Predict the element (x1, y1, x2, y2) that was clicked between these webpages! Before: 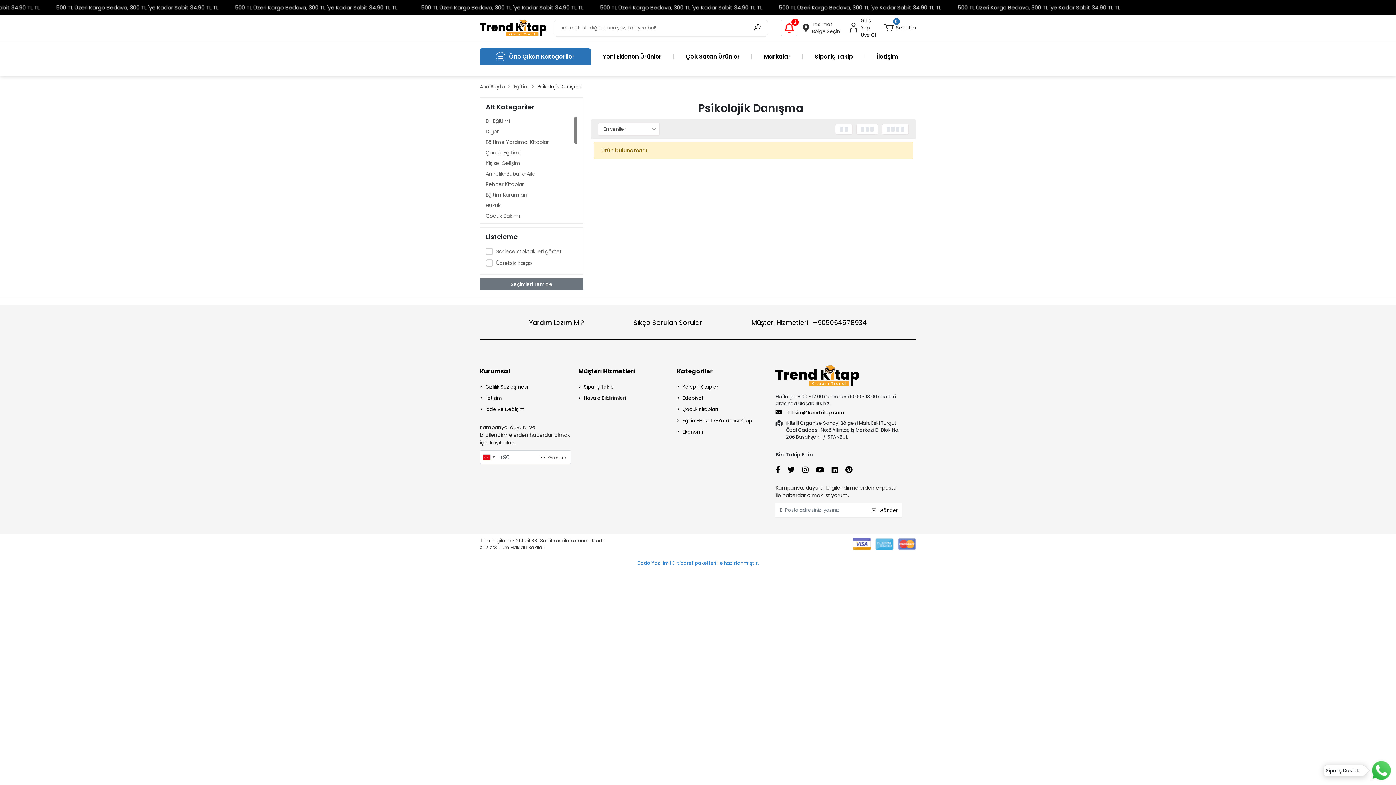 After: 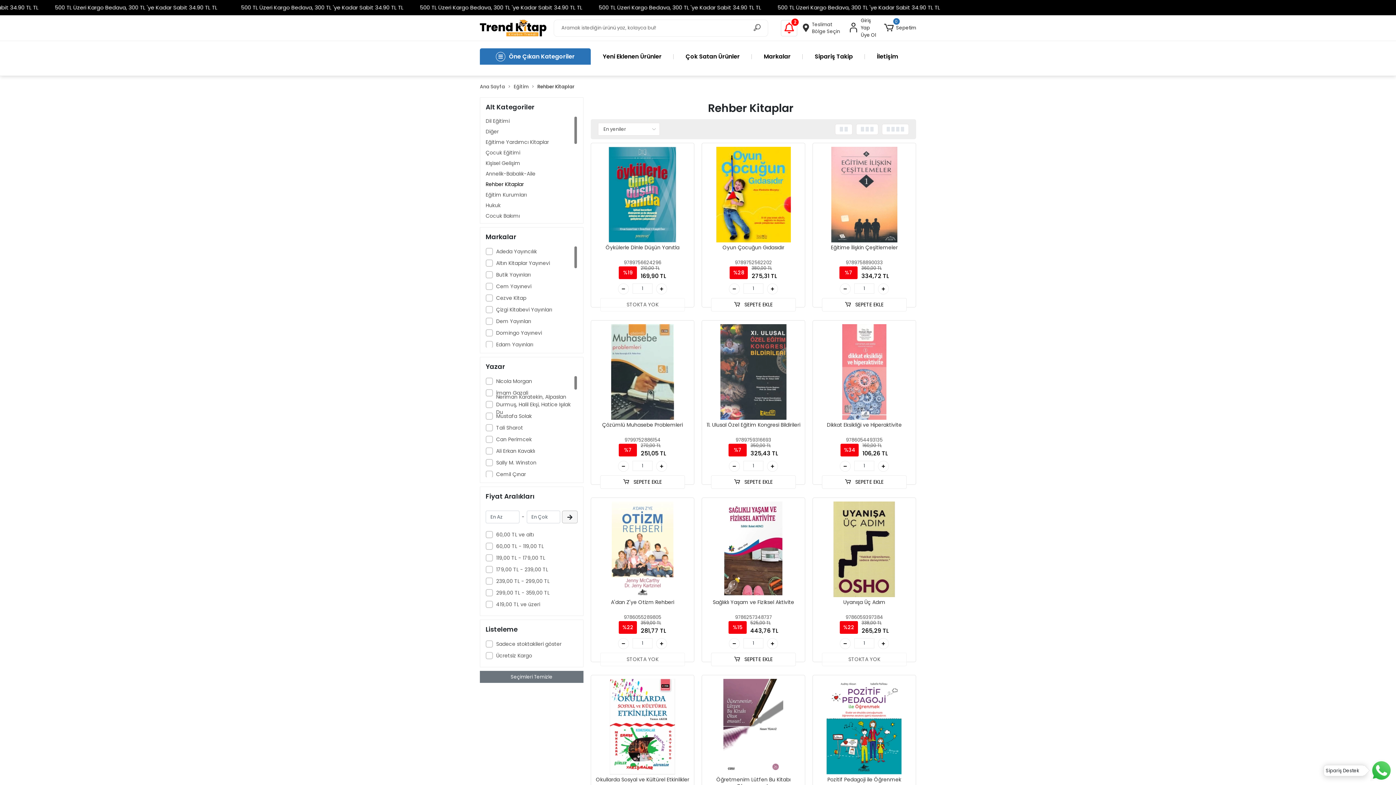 Action: label: Rehber Kitaplar bbox: (485, 179, 577, 189)